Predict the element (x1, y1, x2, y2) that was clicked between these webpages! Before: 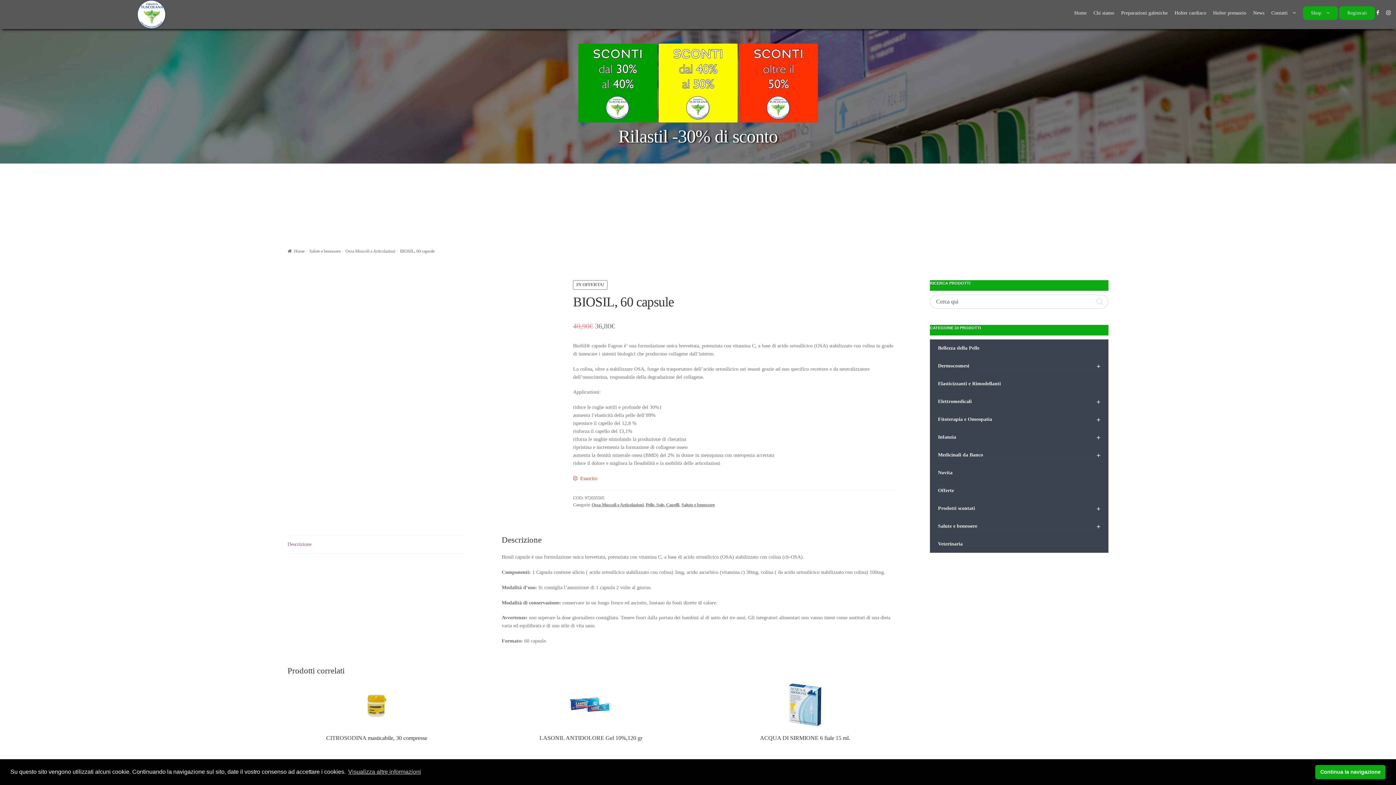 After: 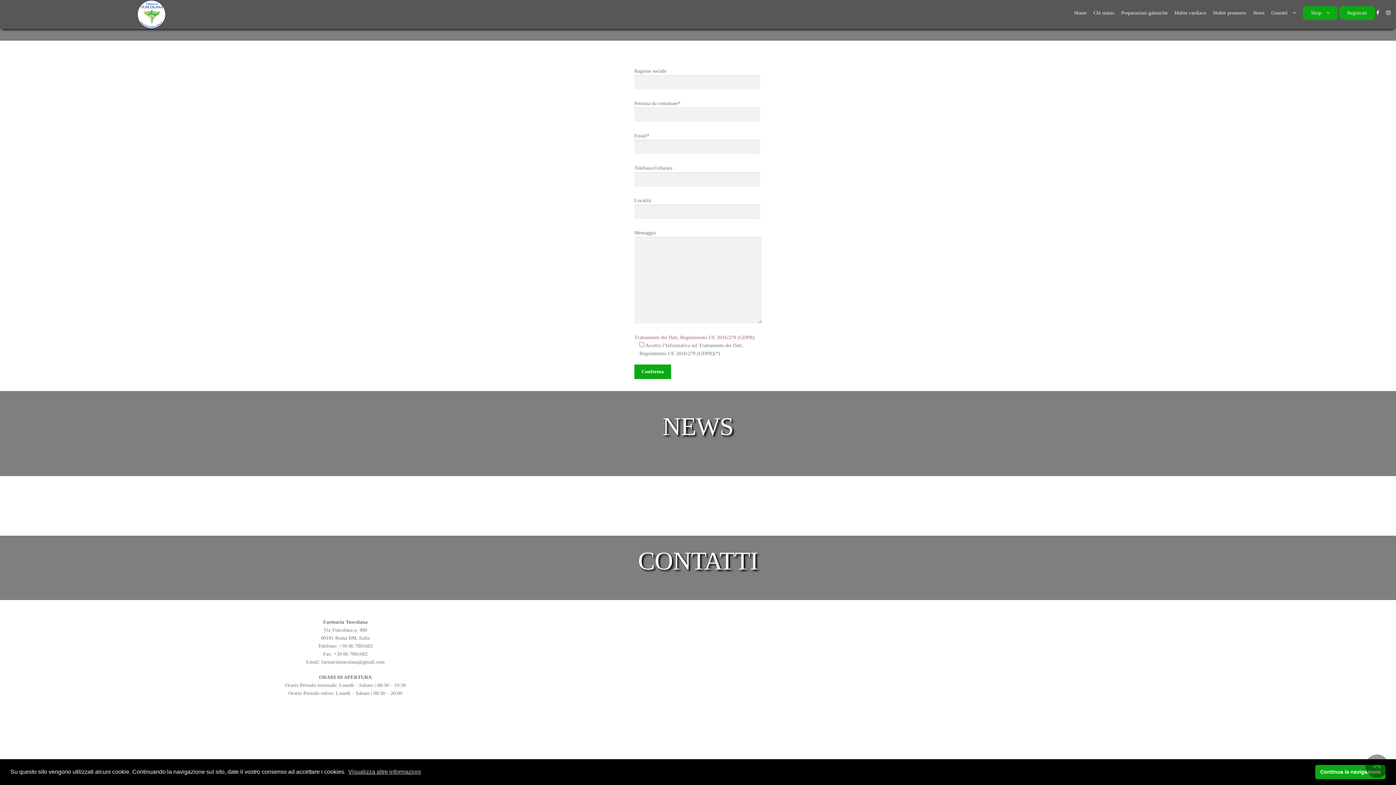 Action: bbox: (1253, 1, 1270, 21) label: News